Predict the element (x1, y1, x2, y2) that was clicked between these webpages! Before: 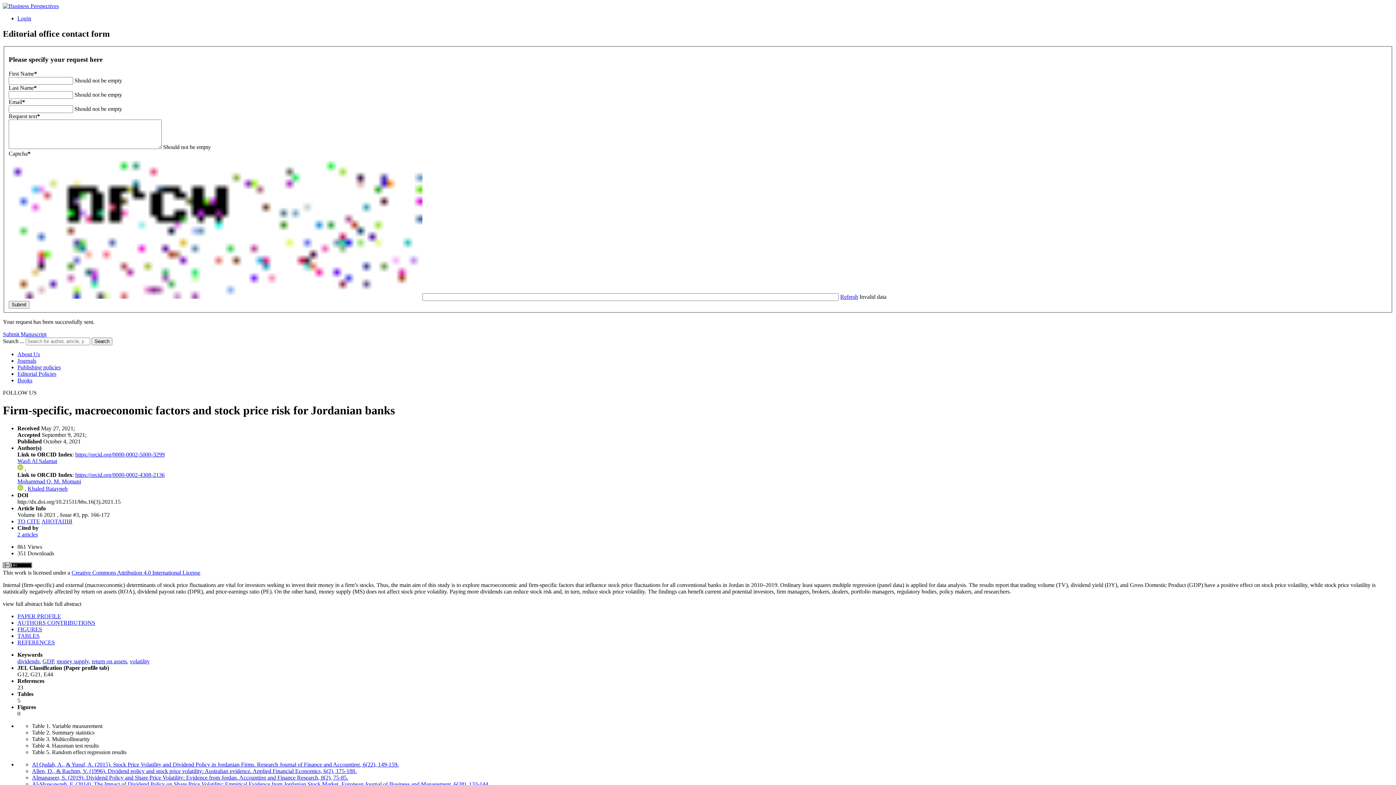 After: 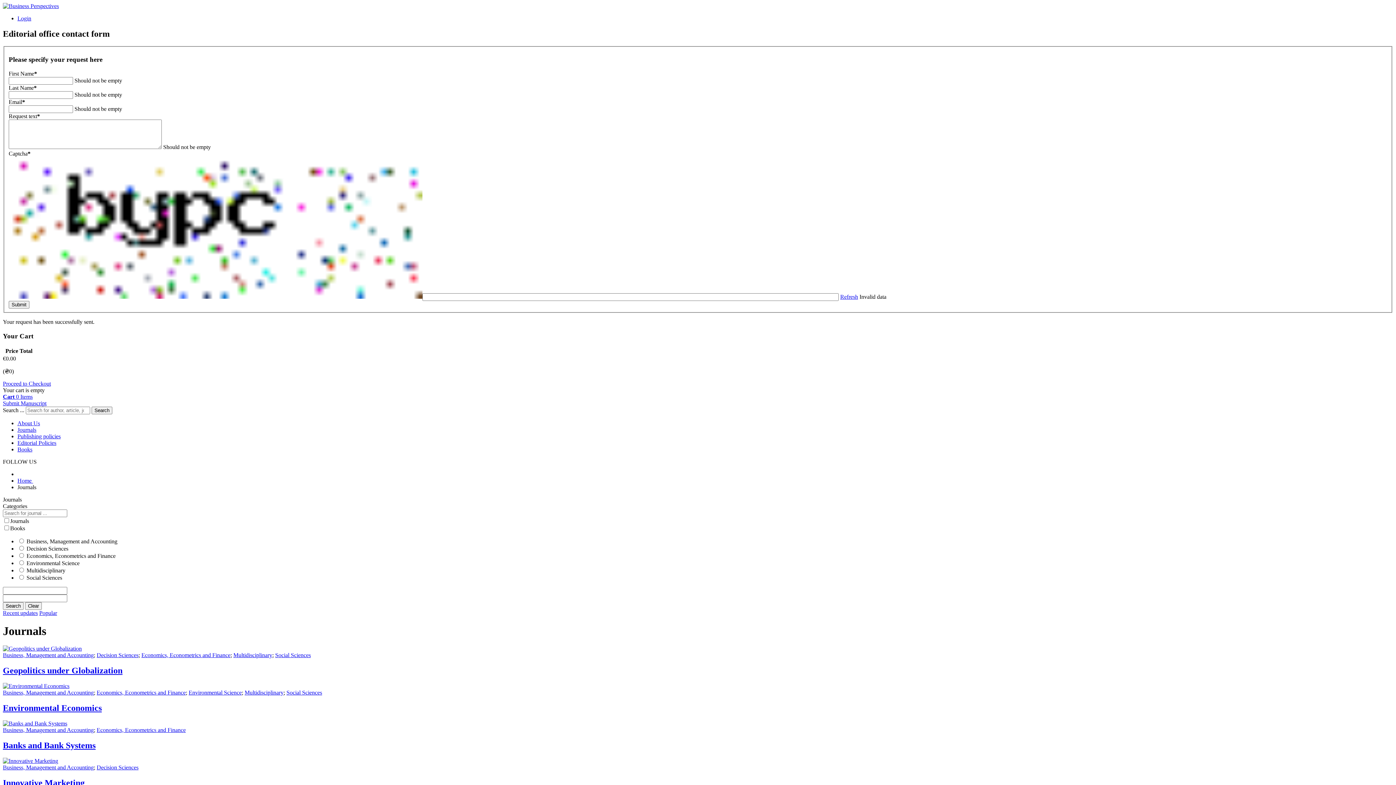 Action: bbox: (17, 357, 36, 363) label: Journals